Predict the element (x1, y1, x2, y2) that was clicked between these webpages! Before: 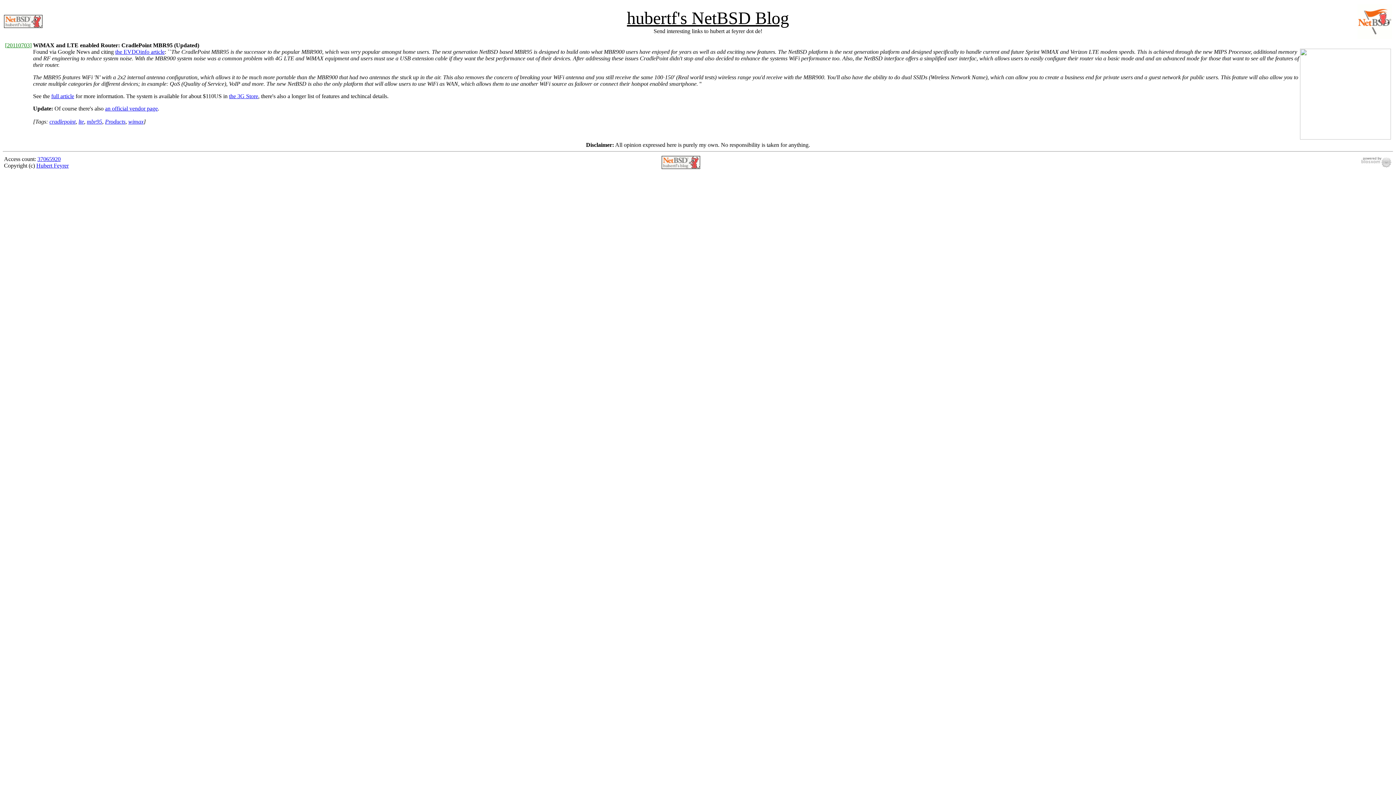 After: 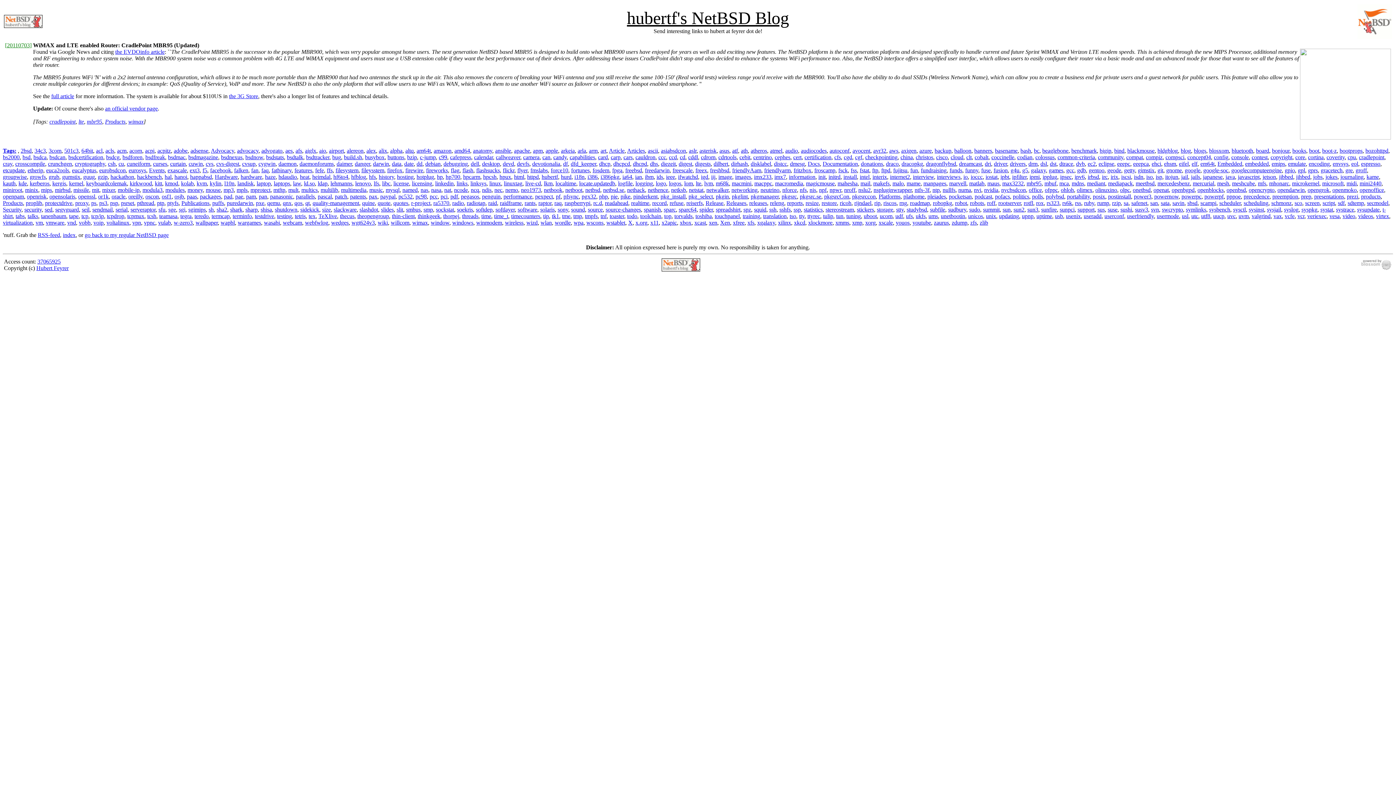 Action: bbox: (78, 118, 84, 124) label: lte